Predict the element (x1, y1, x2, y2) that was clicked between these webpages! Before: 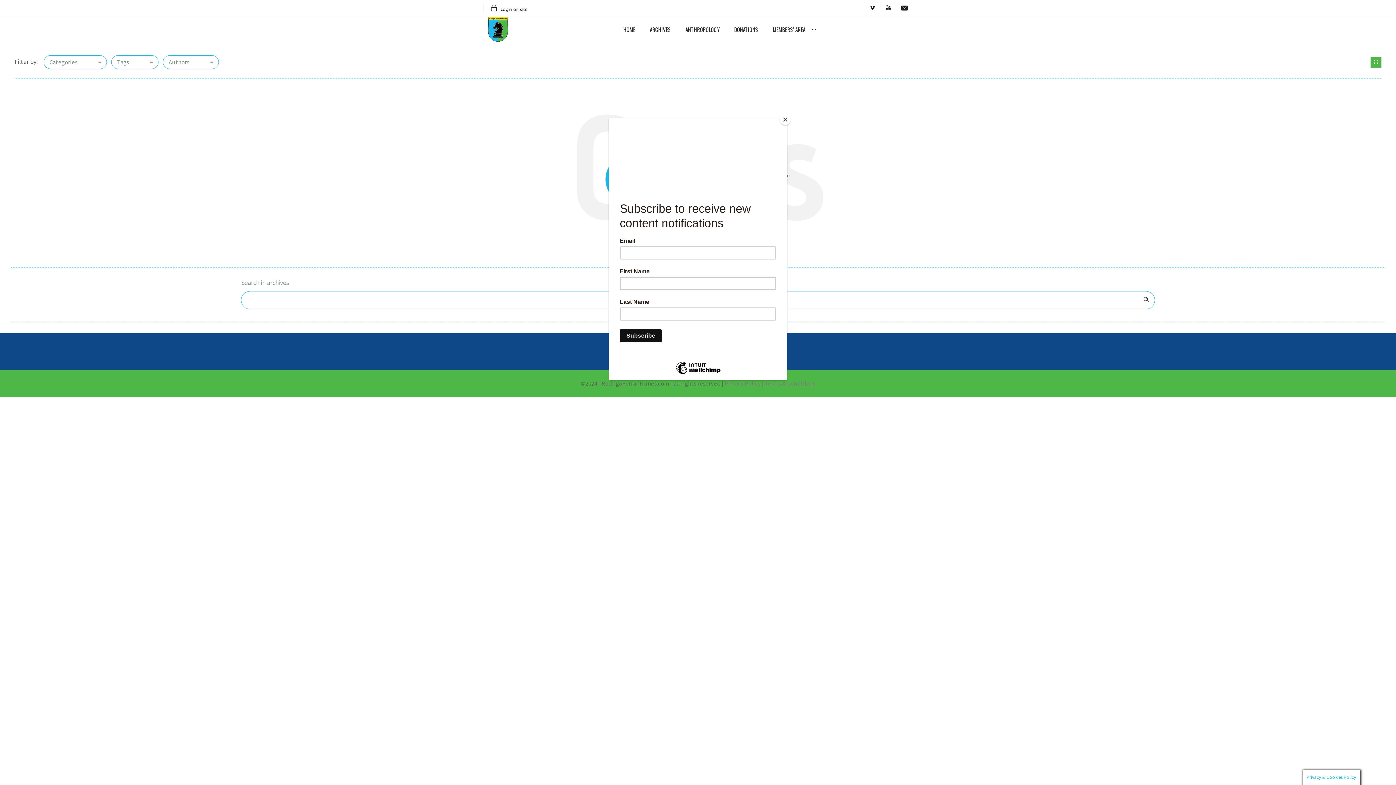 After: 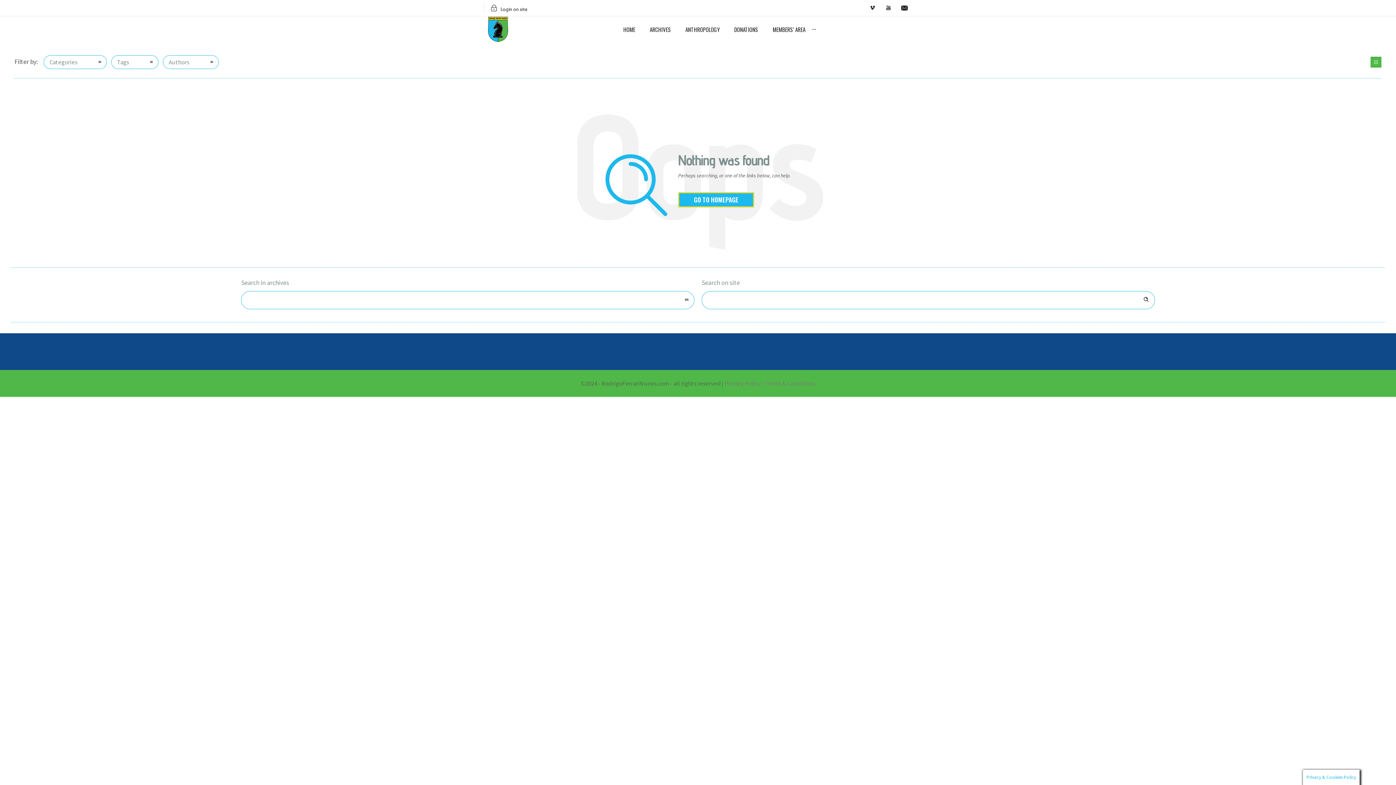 Action: bbox: (780, 114, 790, 125) label: Close